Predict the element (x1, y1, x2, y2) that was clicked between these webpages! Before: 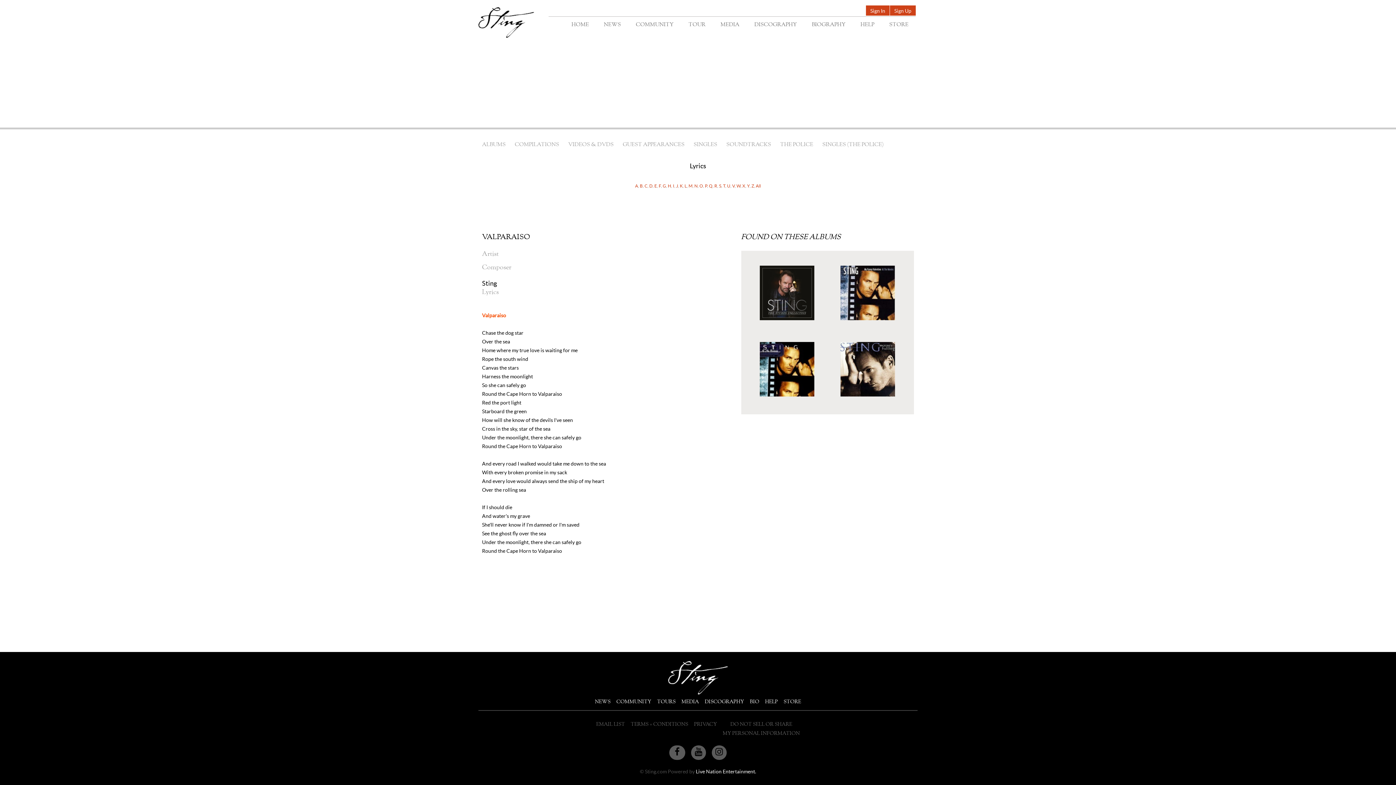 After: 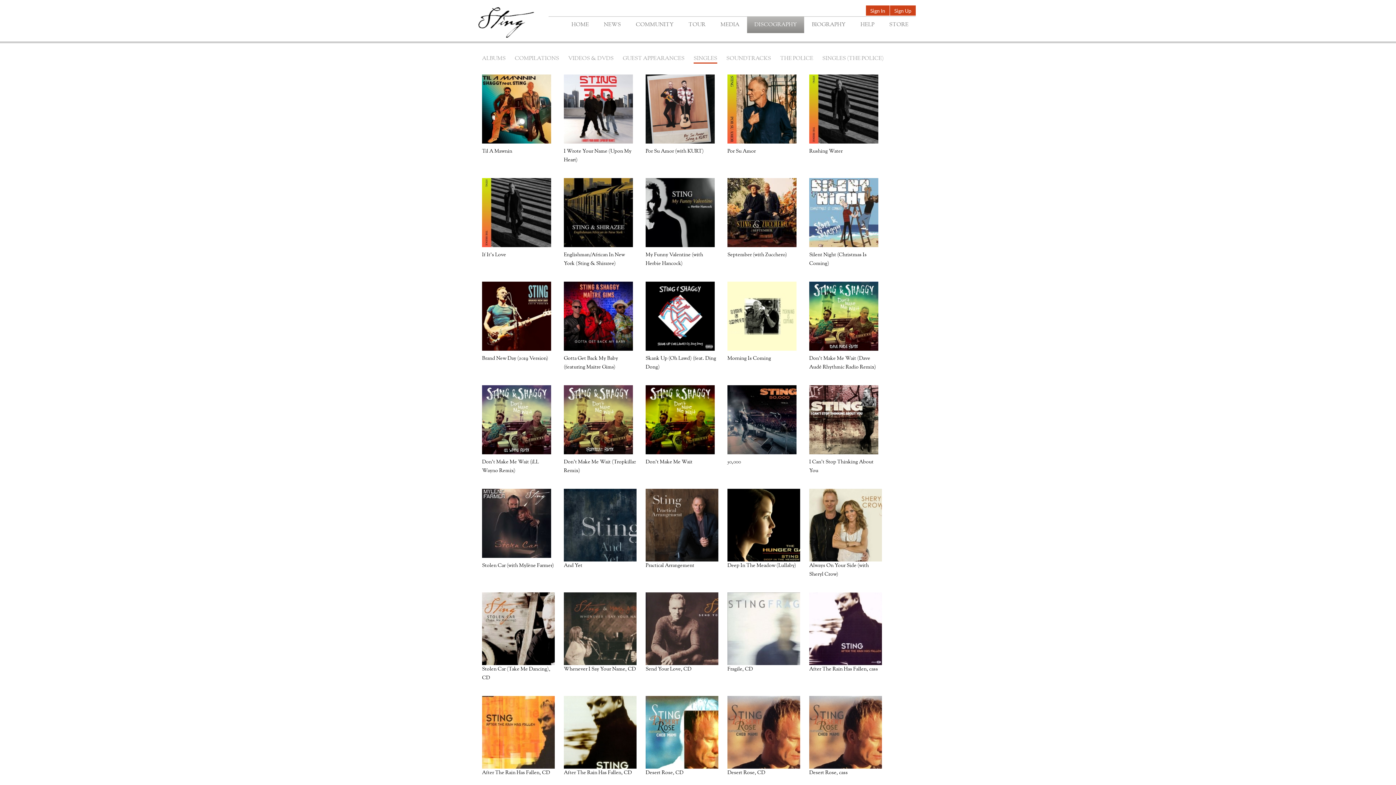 Action: label: SINGLES bbox: (693, 140, 717, 148)